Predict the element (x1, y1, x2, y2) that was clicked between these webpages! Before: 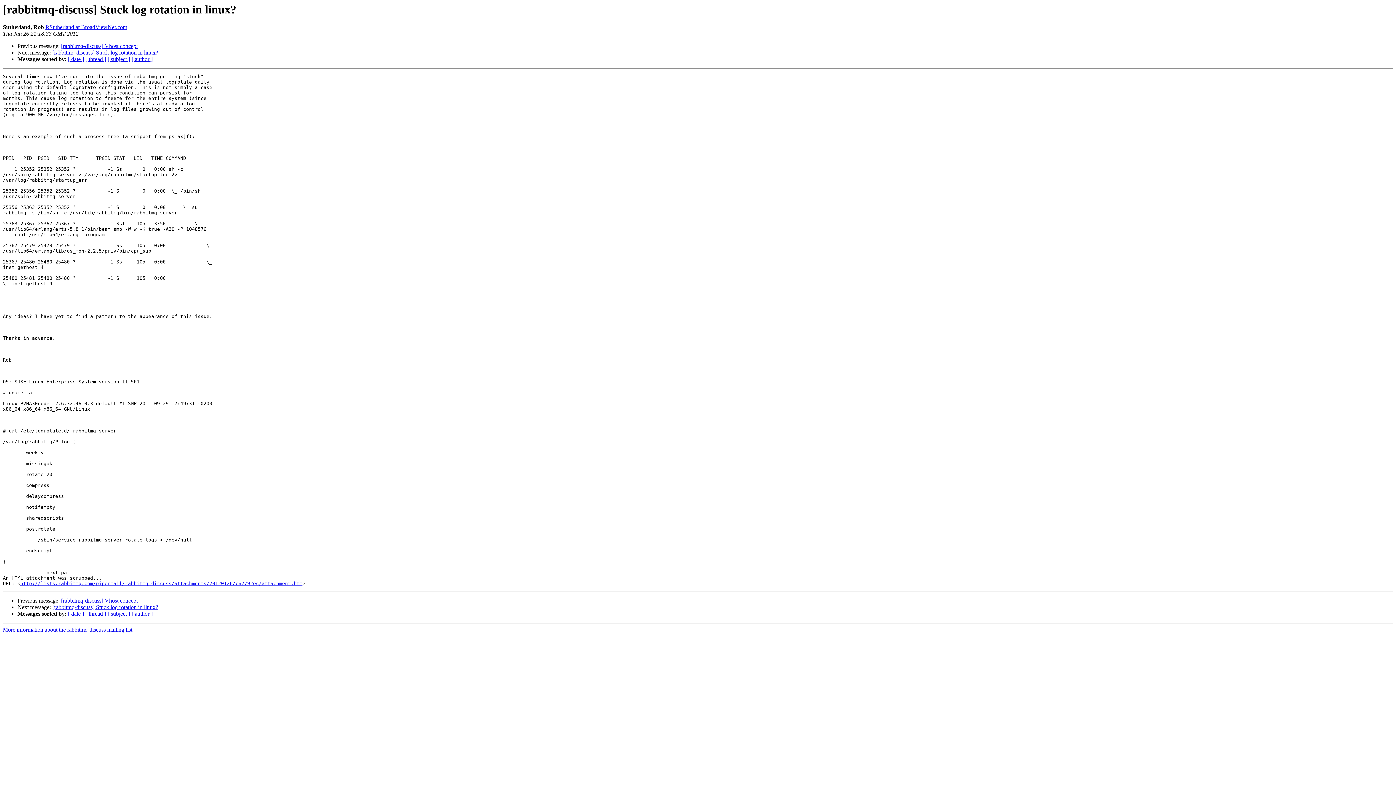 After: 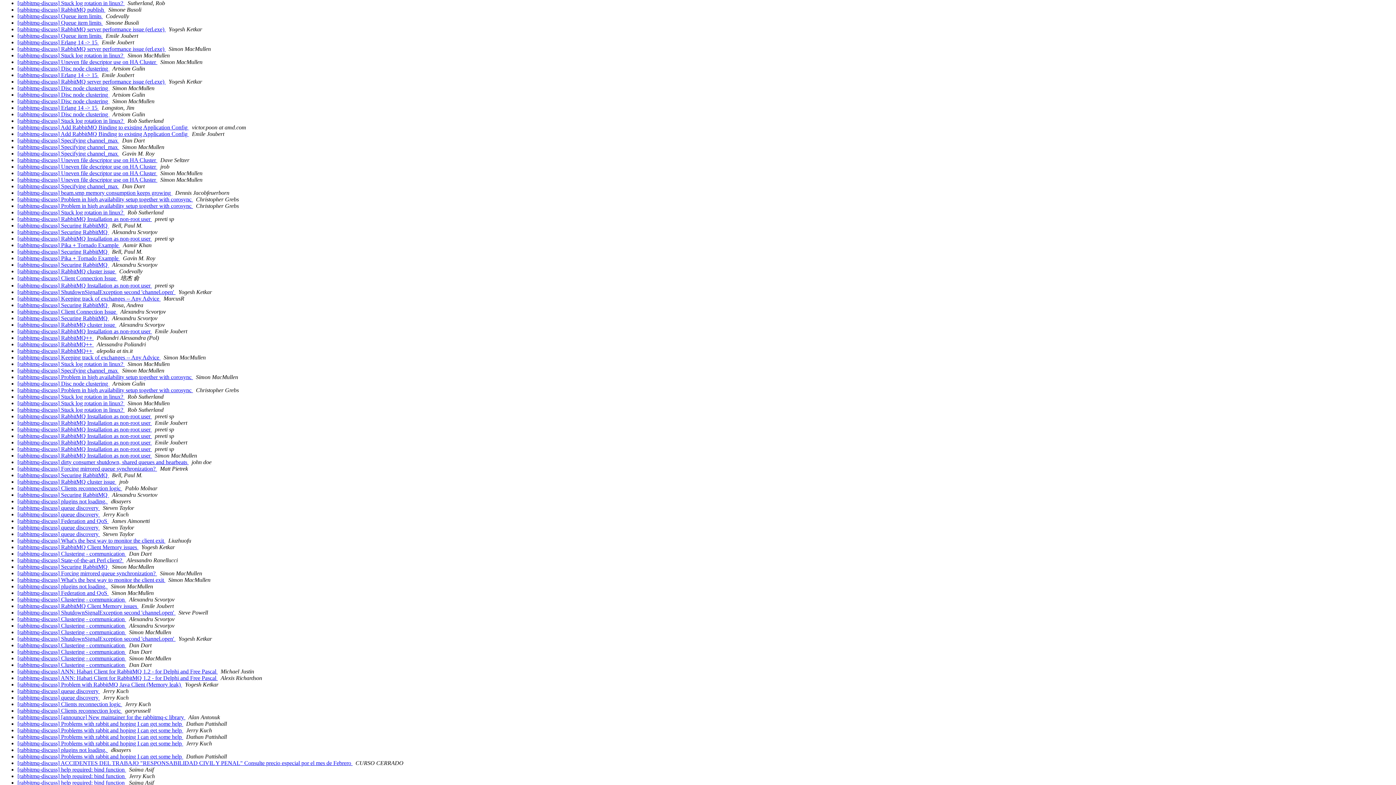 Action: label: [ date ] bbox: (68, 56, 84, 62)